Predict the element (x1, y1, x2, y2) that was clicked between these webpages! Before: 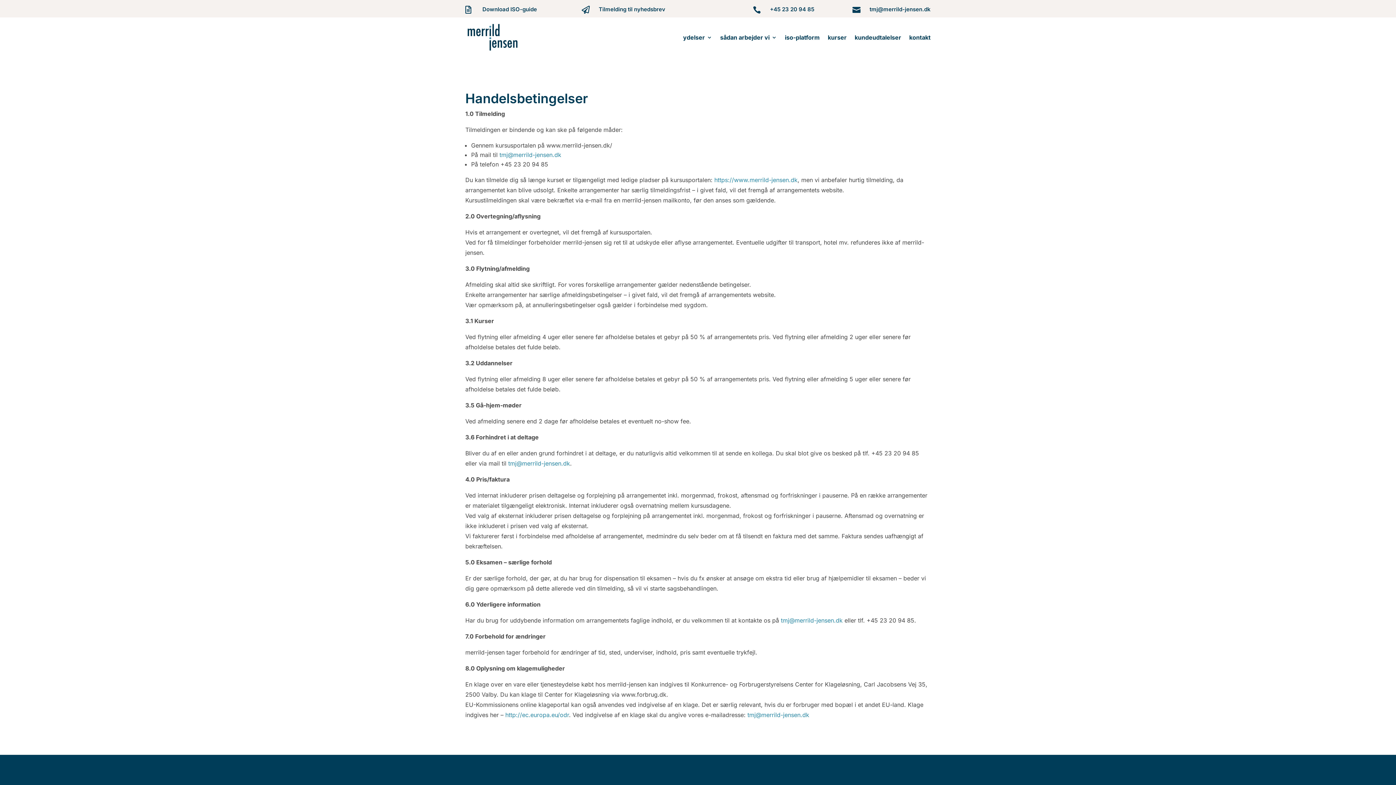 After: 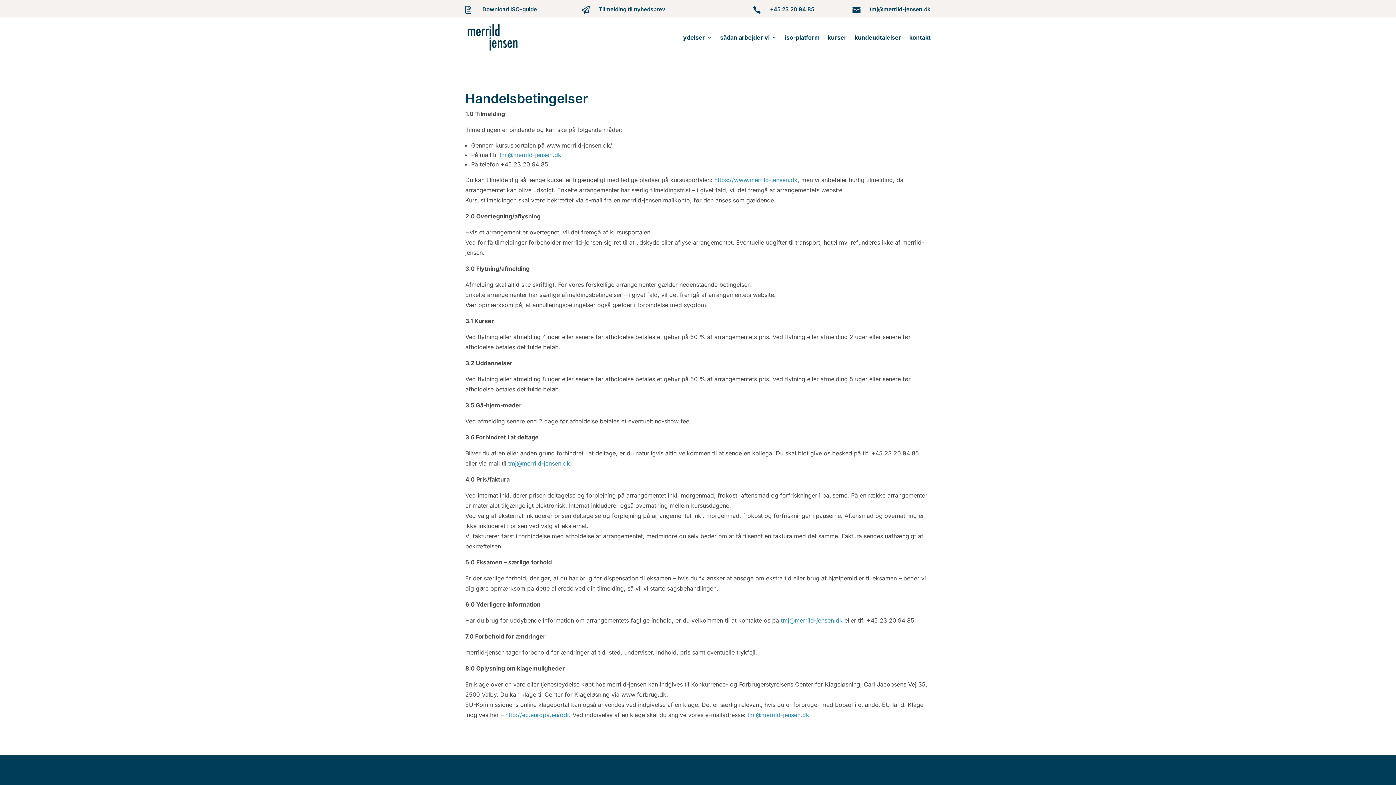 Action: label:  bbox: (753, 5, 764, 13)